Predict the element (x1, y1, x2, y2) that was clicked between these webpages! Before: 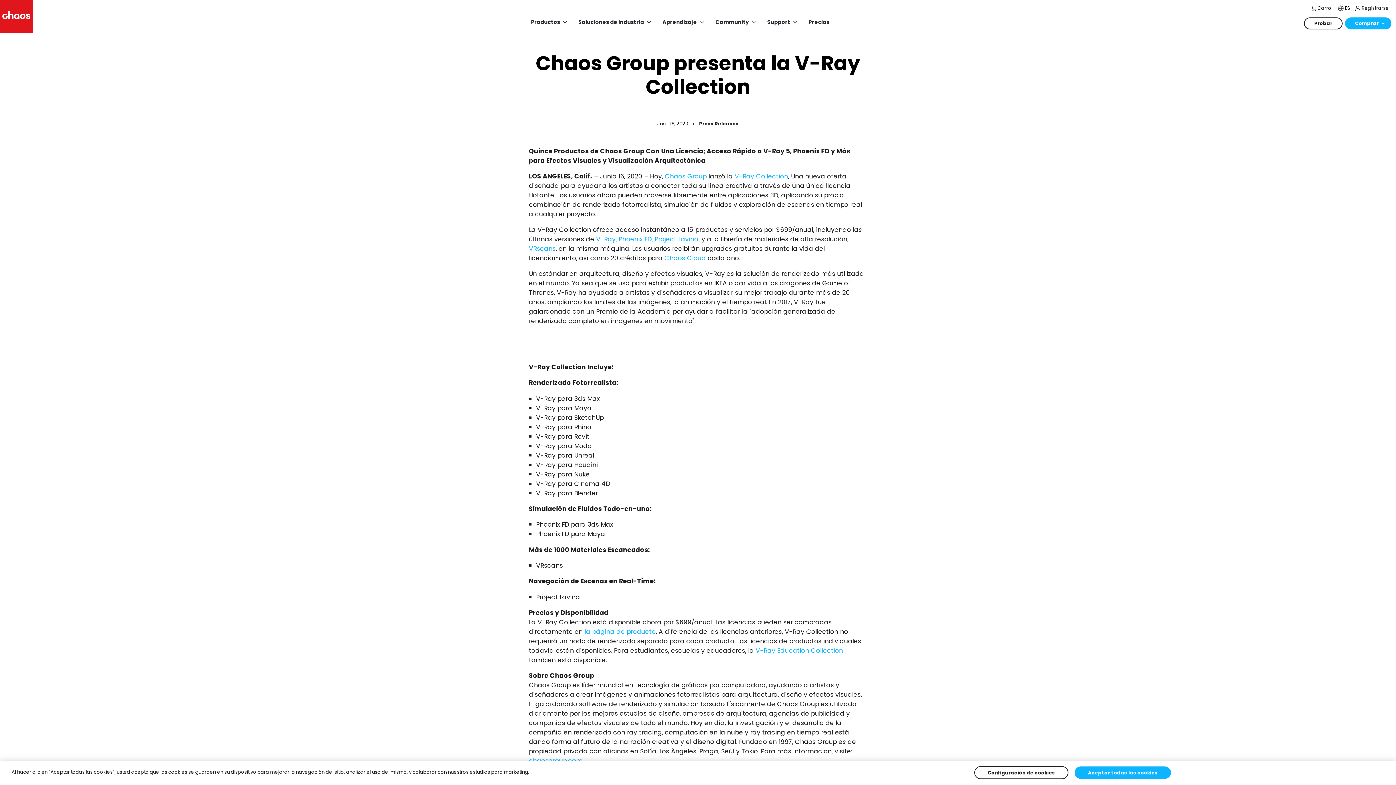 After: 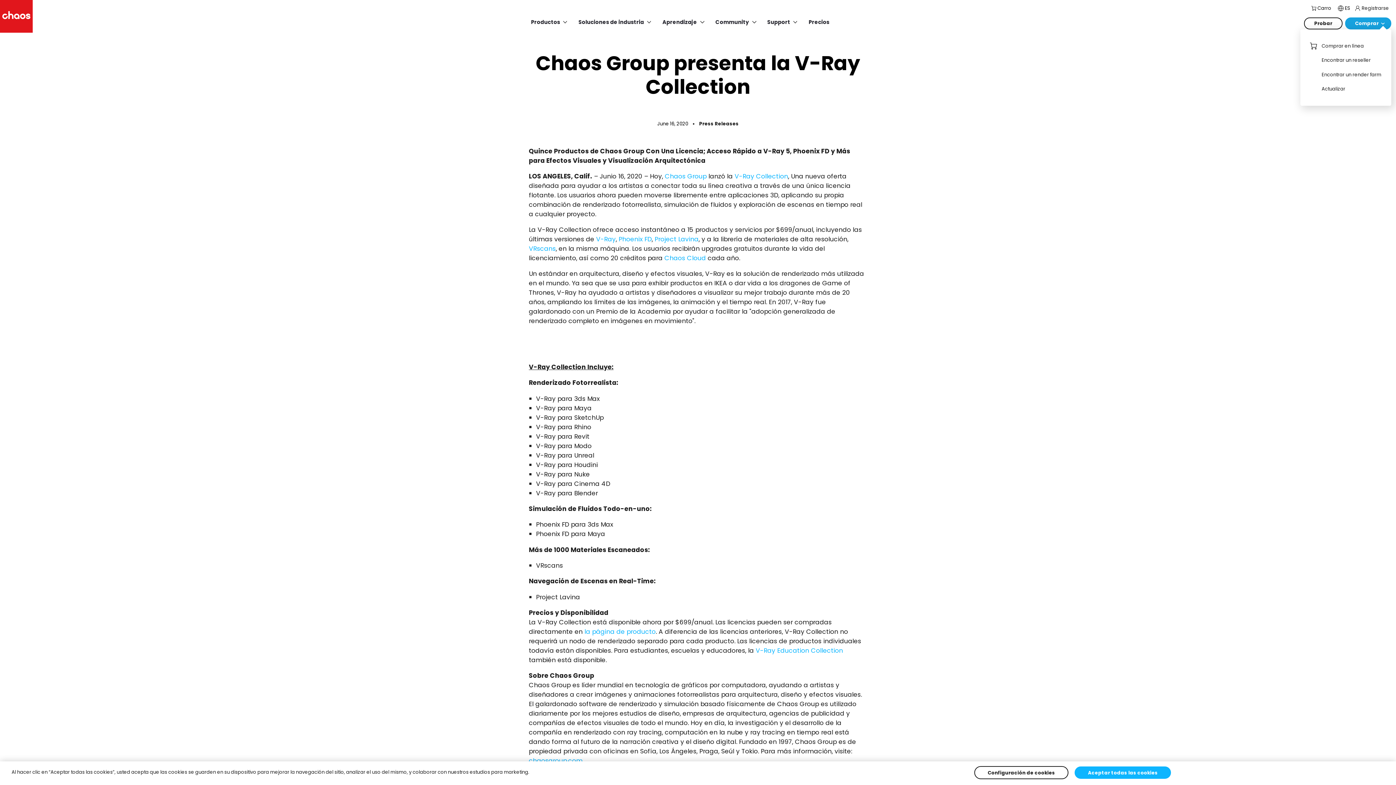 Action: label: Comprar bbox: (1345, 17, 1391, 29)